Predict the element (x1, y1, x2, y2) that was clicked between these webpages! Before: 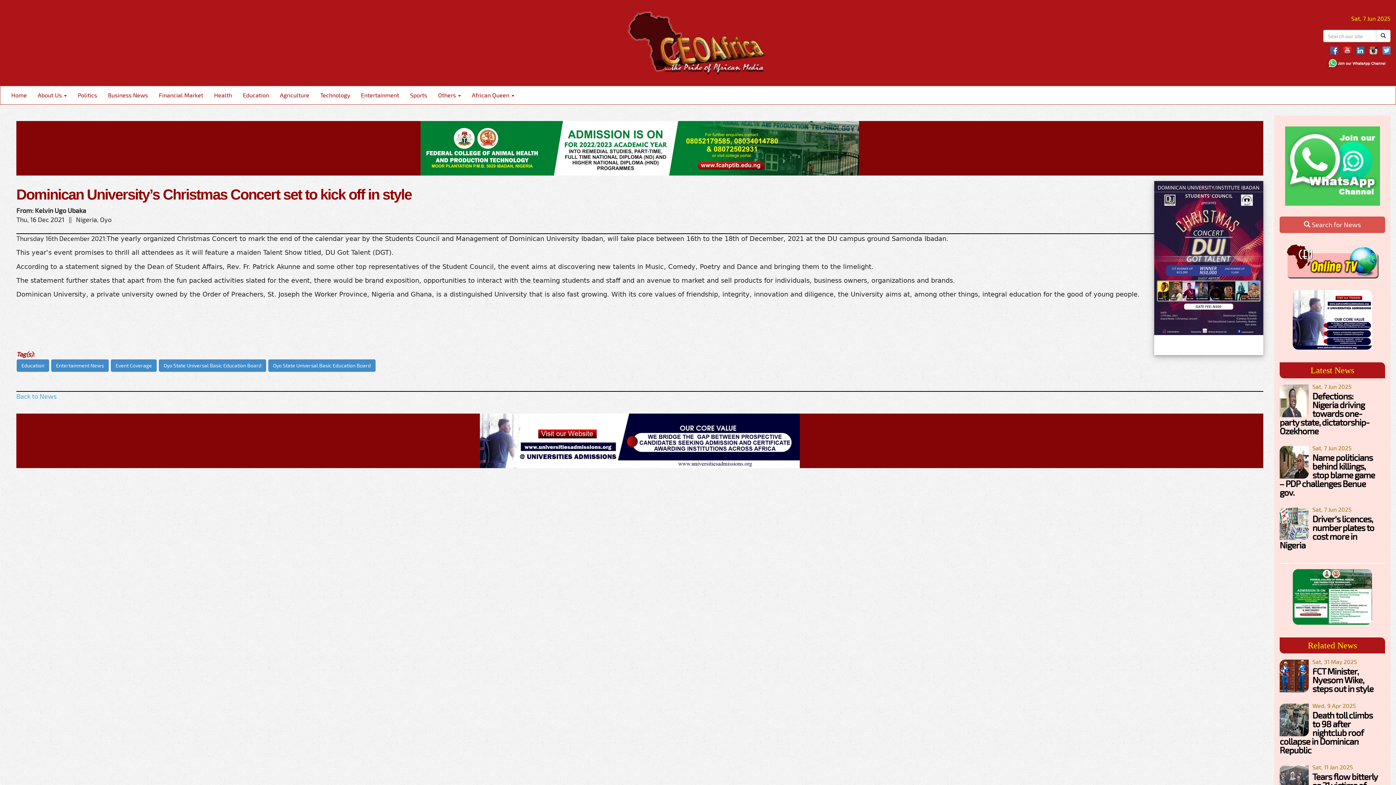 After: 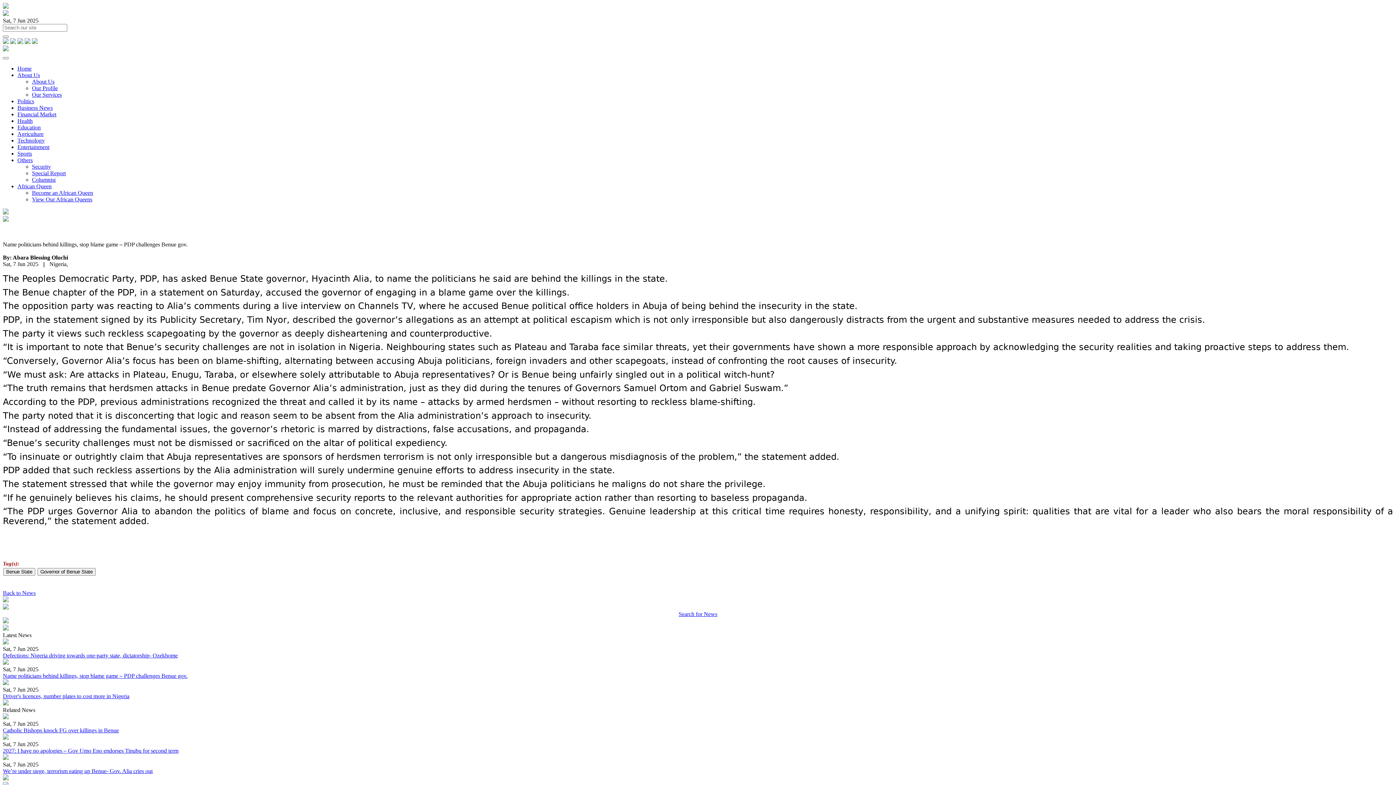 Action: label: Name politicians behind killings, stop blame game – PDP challenges Benue gov. bbox: (1280, 452, 1375, 497)